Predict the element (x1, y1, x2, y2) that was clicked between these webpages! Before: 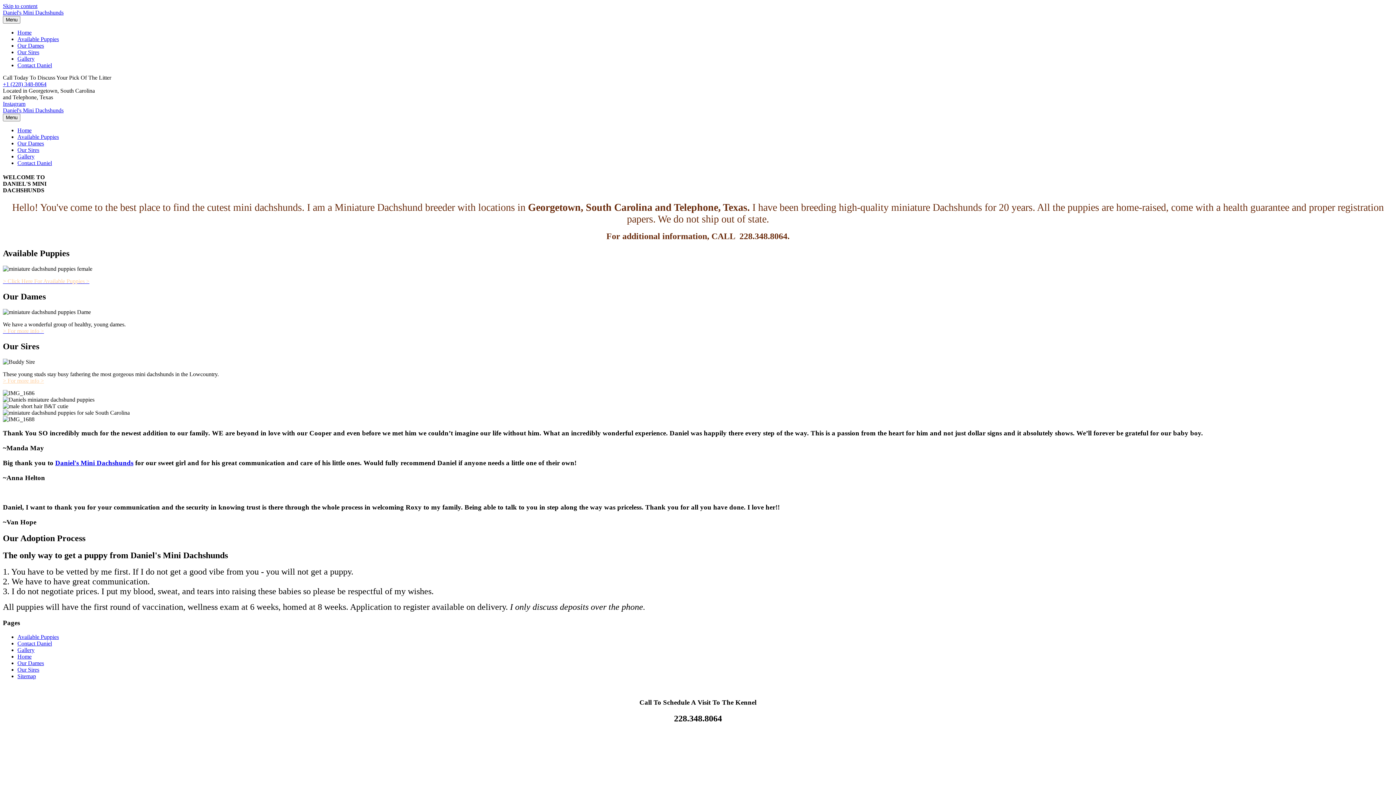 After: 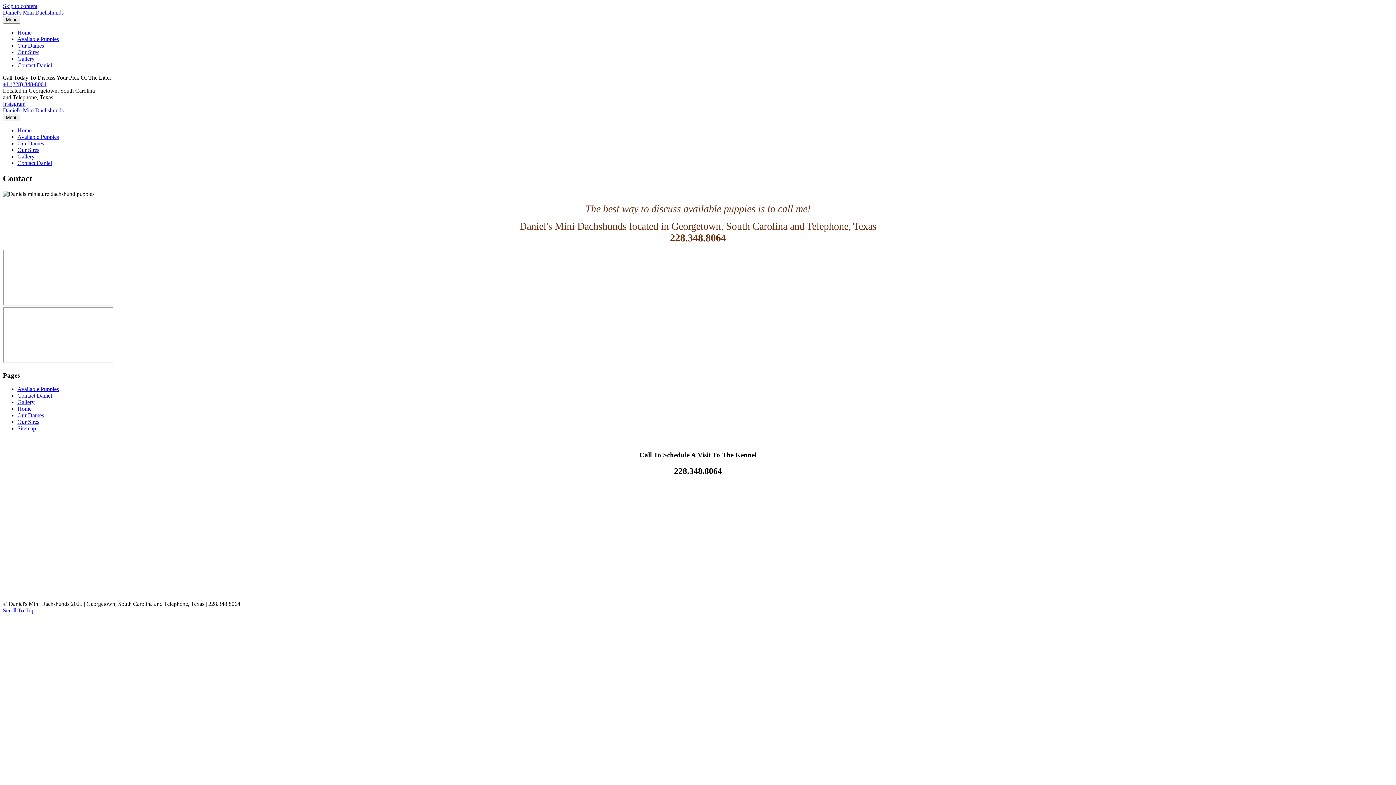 Action: label: Contact Daniel bbox: (17, 160, 52, 166)